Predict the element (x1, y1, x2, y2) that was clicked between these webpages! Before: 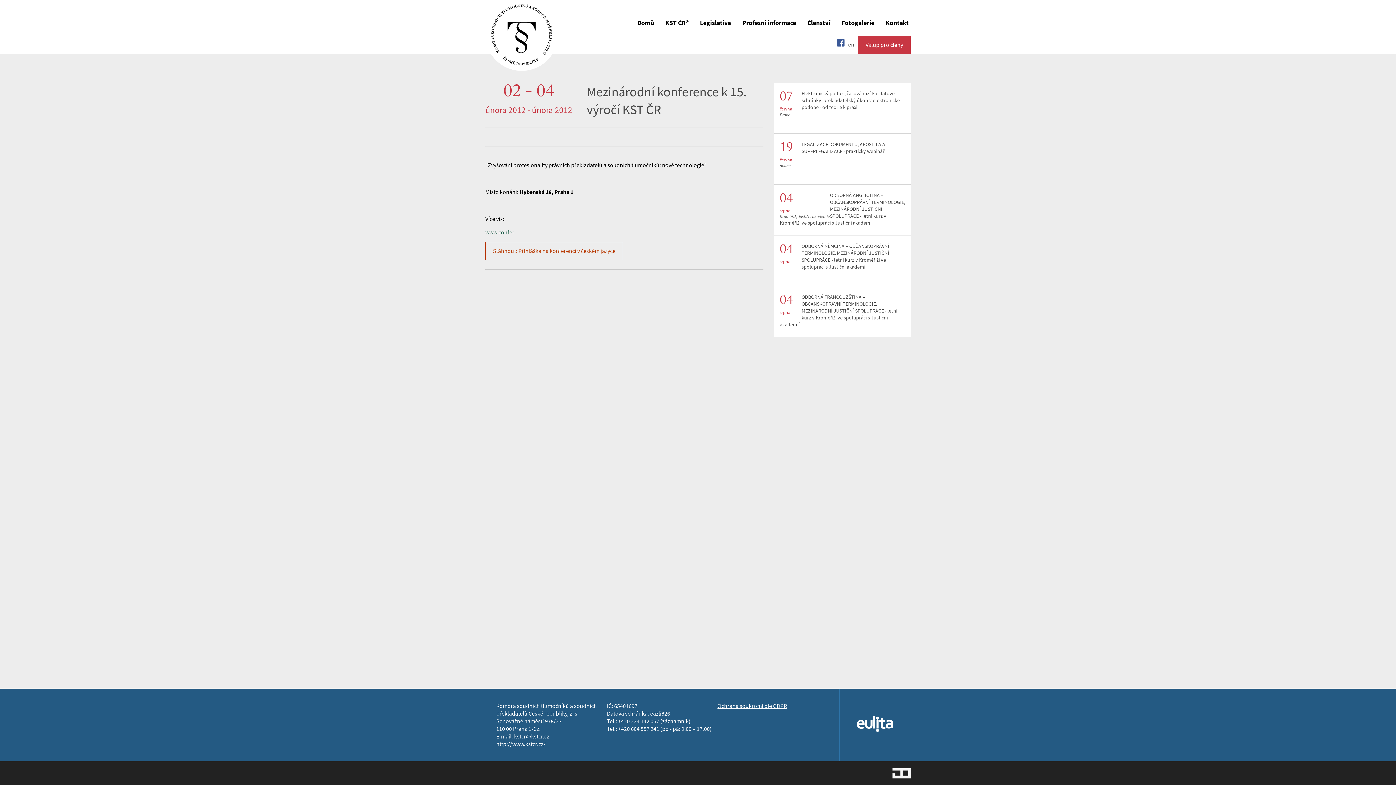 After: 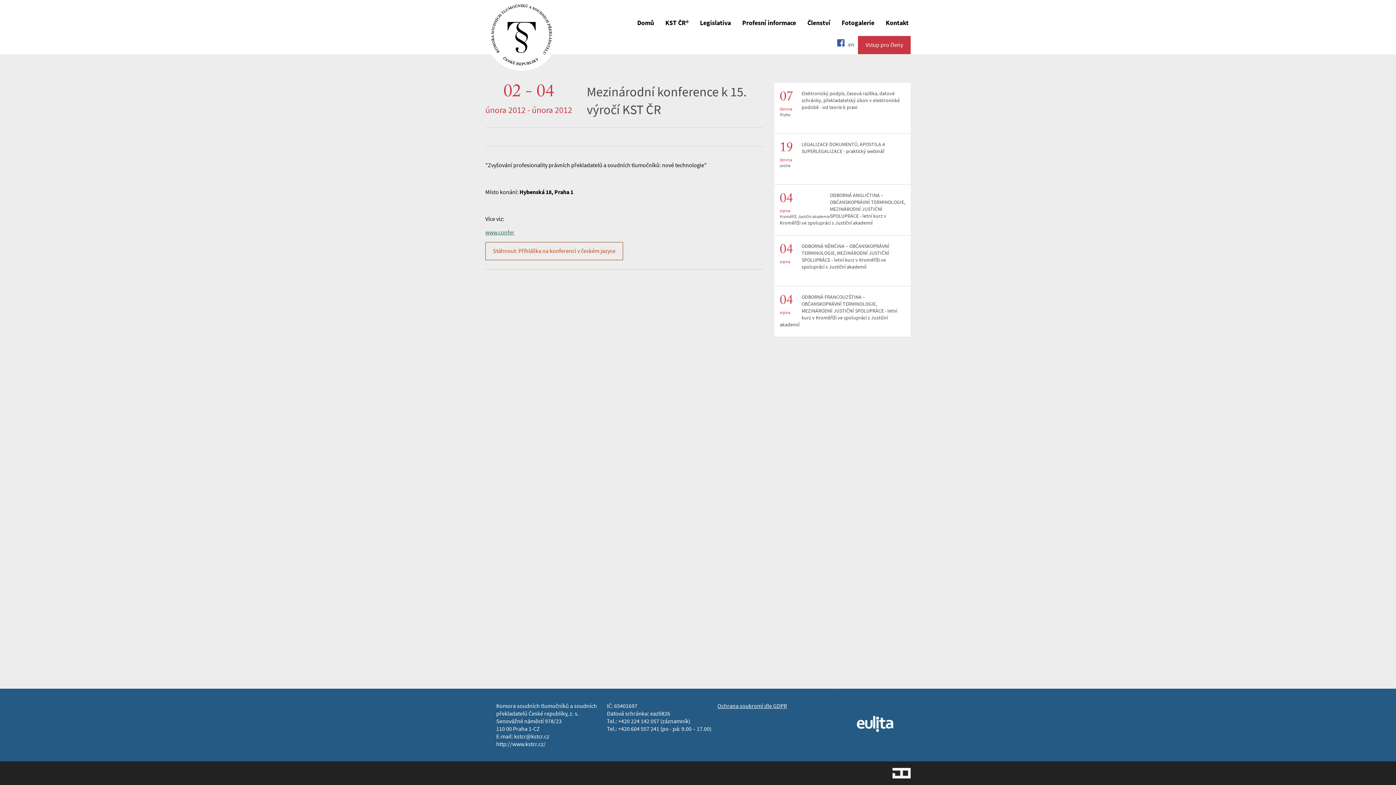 Action: label: Stáhnout: Příhláška na konferenci v českém jazyce bbox: (485, 242, 623, 260)